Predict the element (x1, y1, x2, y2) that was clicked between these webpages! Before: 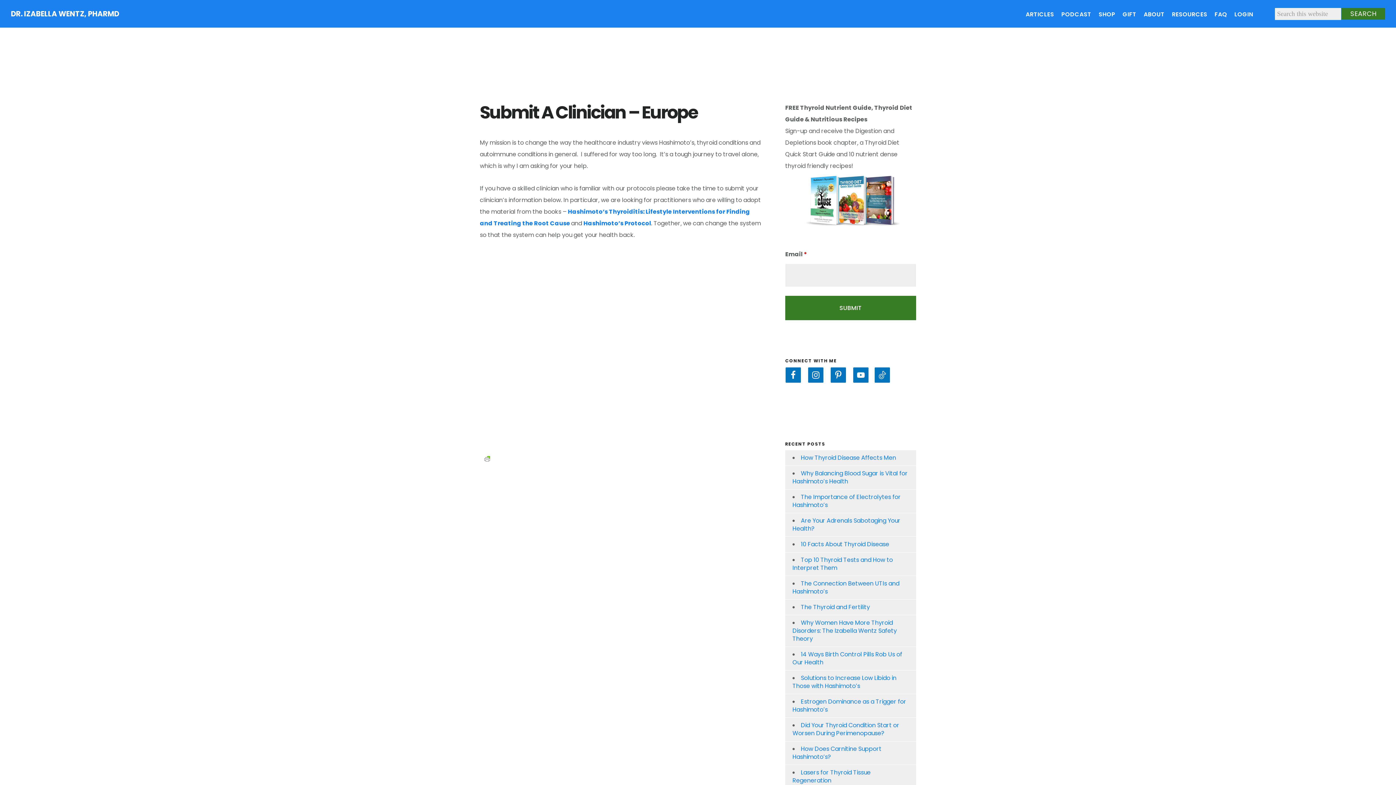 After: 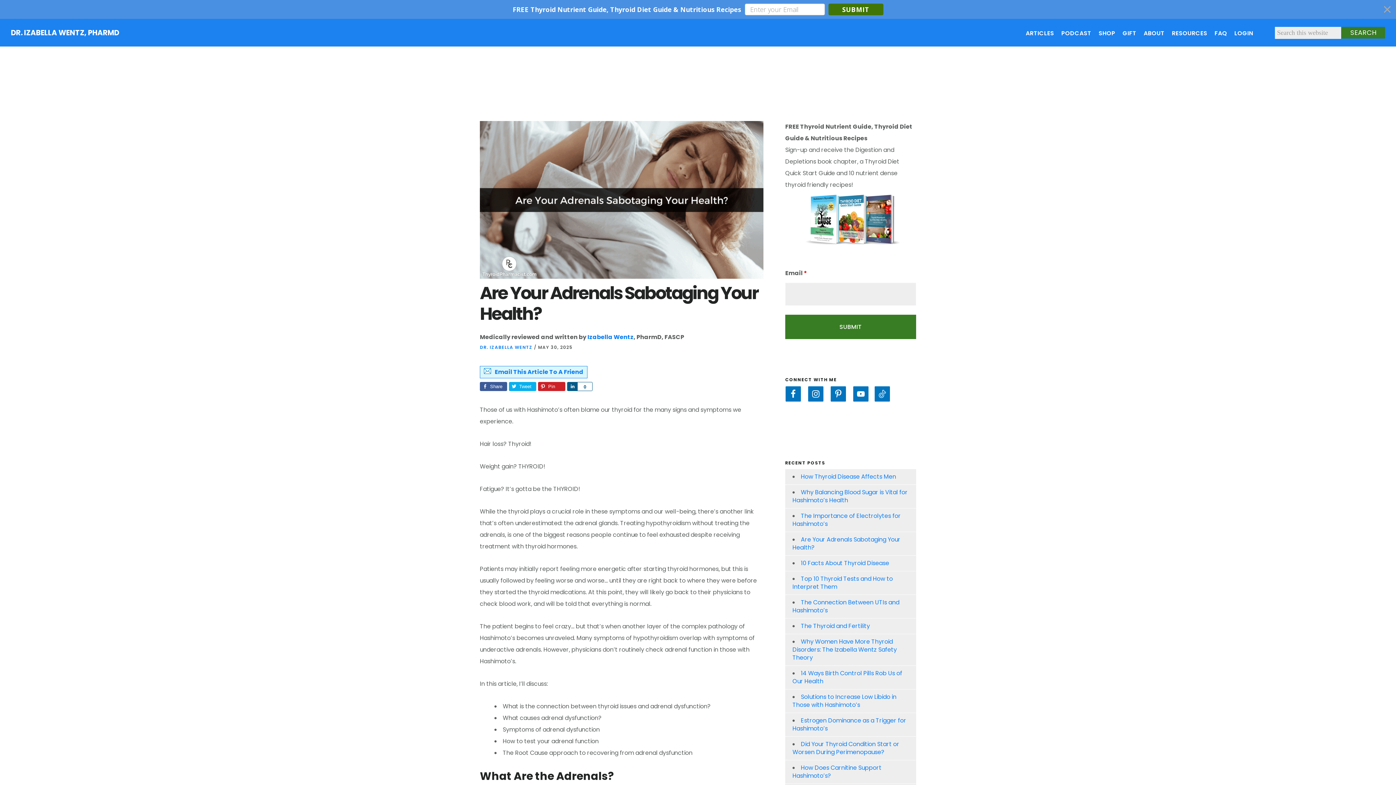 Action: label: Are Your Adrenals Sabotaging Your Health? bbox: (792, 516, 900, 533)